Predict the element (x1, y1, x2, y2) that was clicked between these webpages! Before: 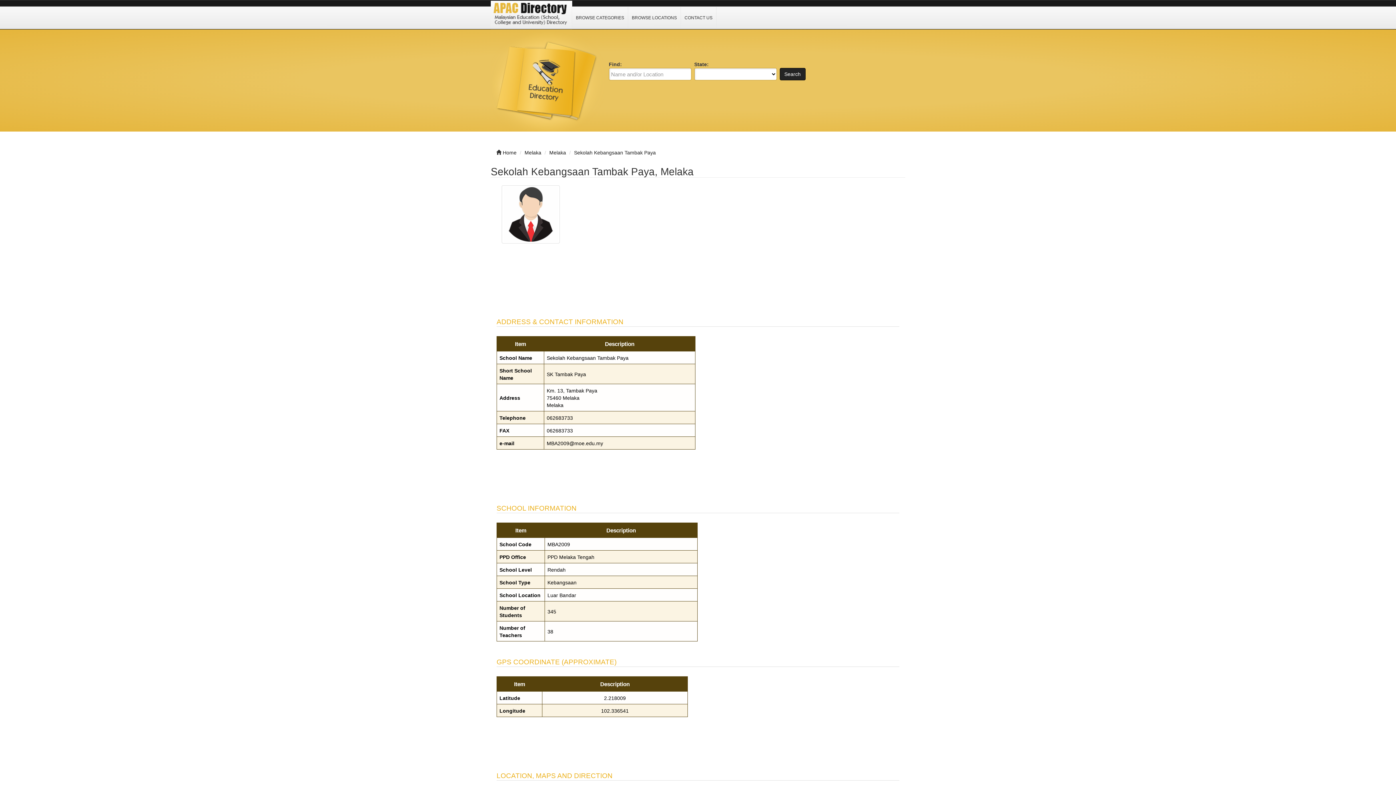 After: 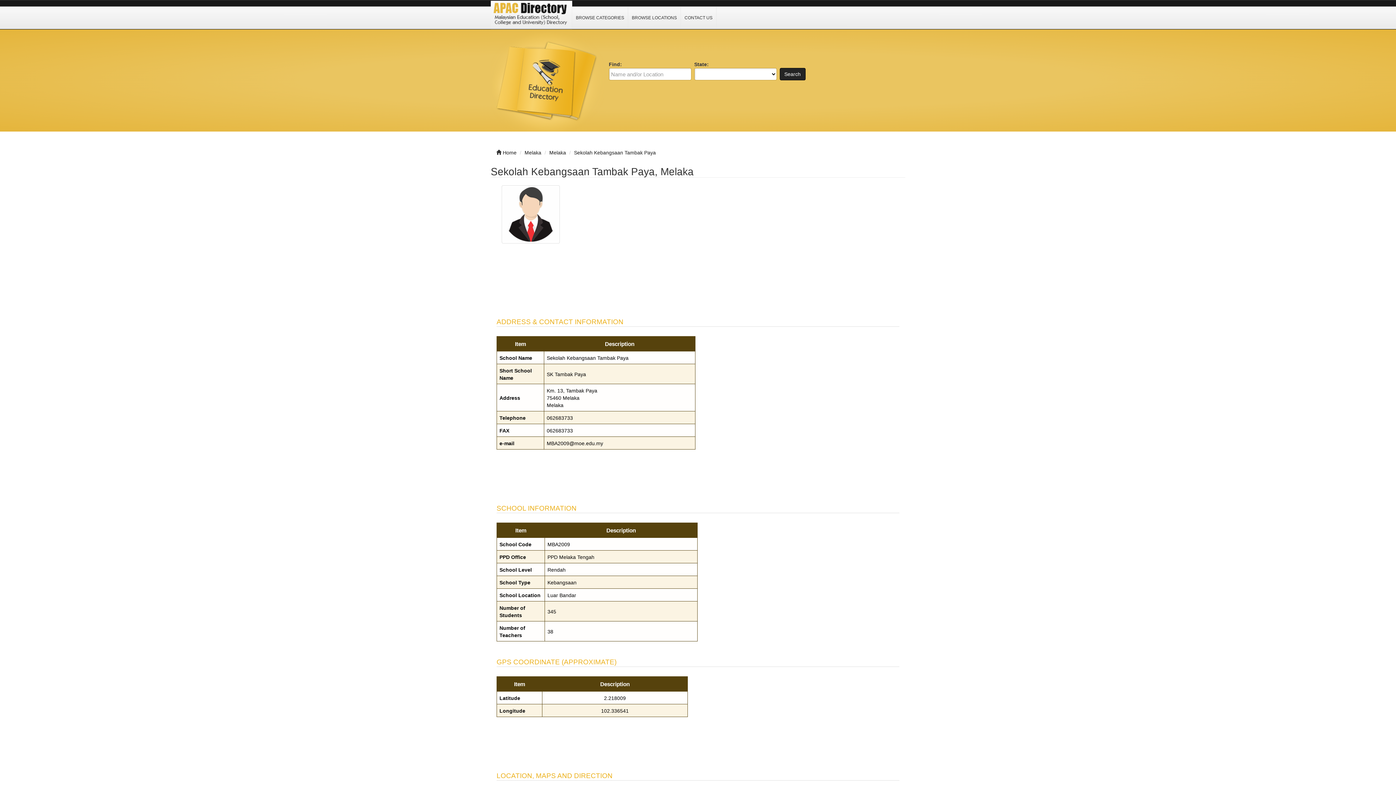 Action: label: Sekolah Kebangsaan Tambak Paya bbox: (574, 149, 656, 155)